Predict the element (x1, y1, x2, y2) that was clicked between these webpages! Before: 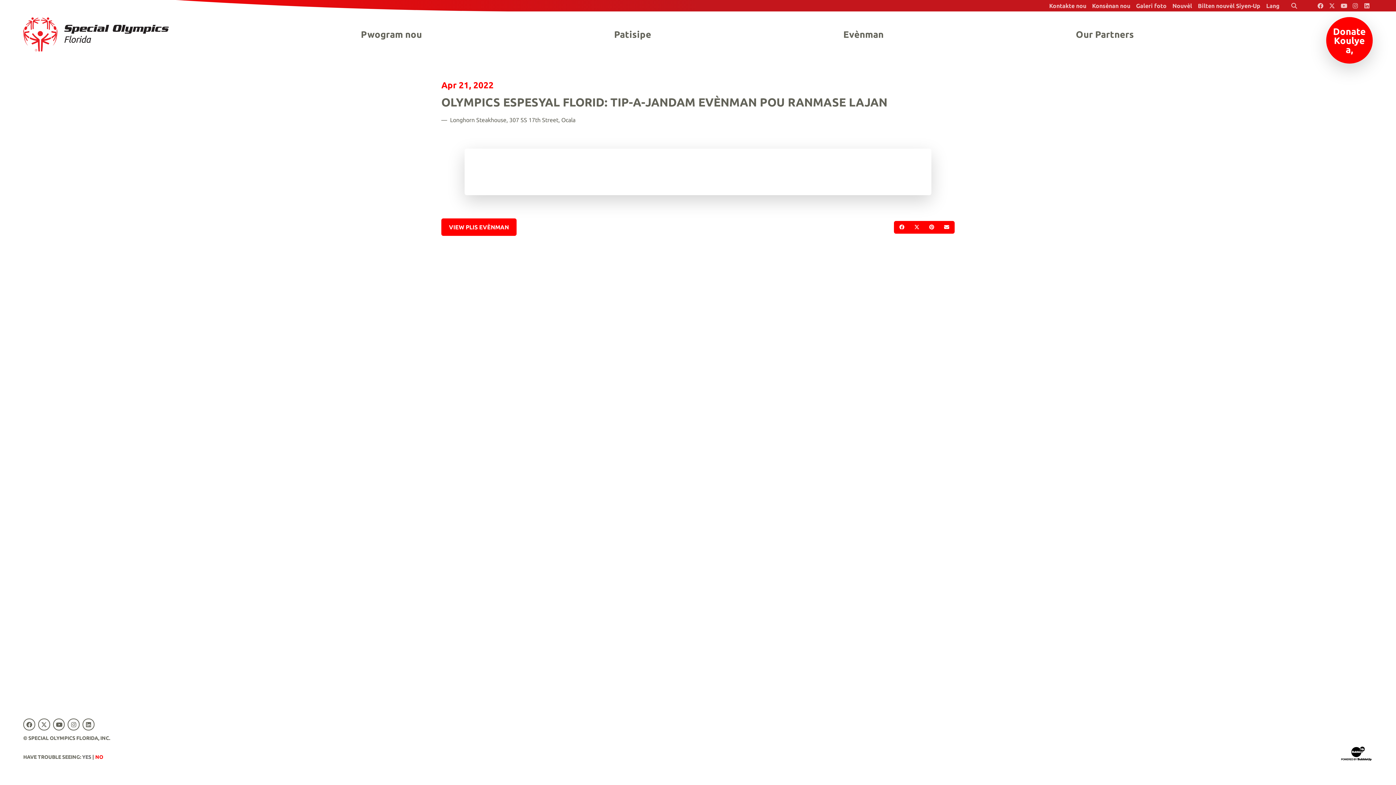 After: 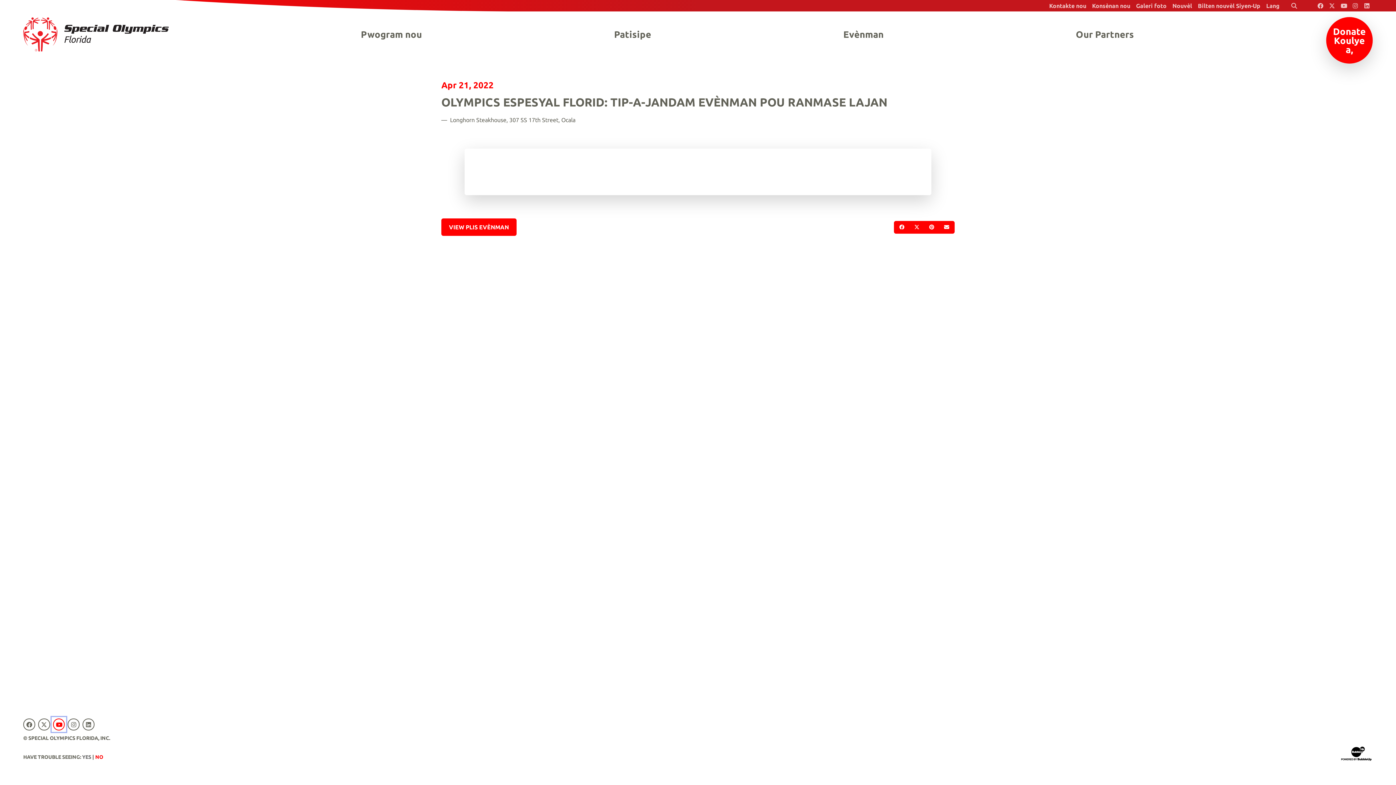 Action: label: Special Olympics Florida YouTube bbox: (51, 717, 66, 732)